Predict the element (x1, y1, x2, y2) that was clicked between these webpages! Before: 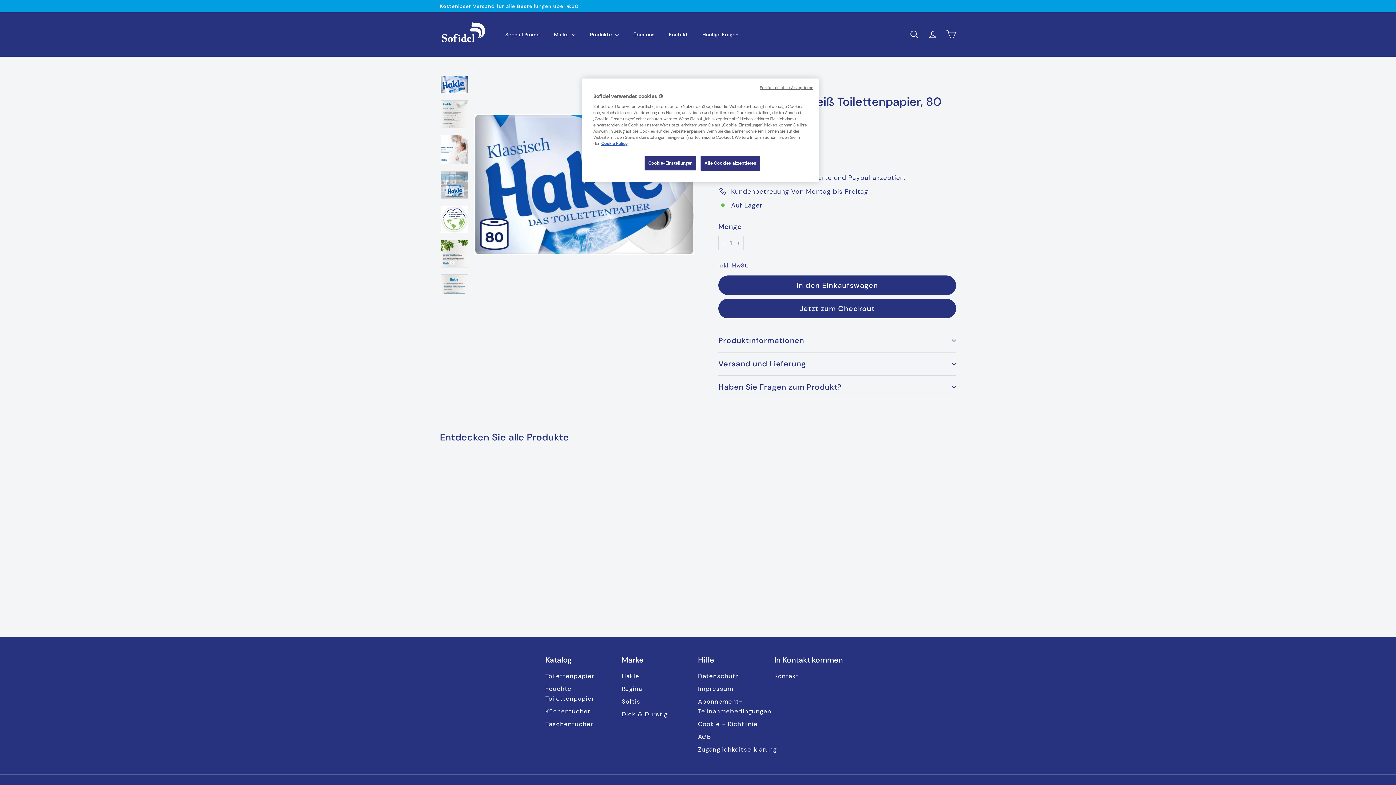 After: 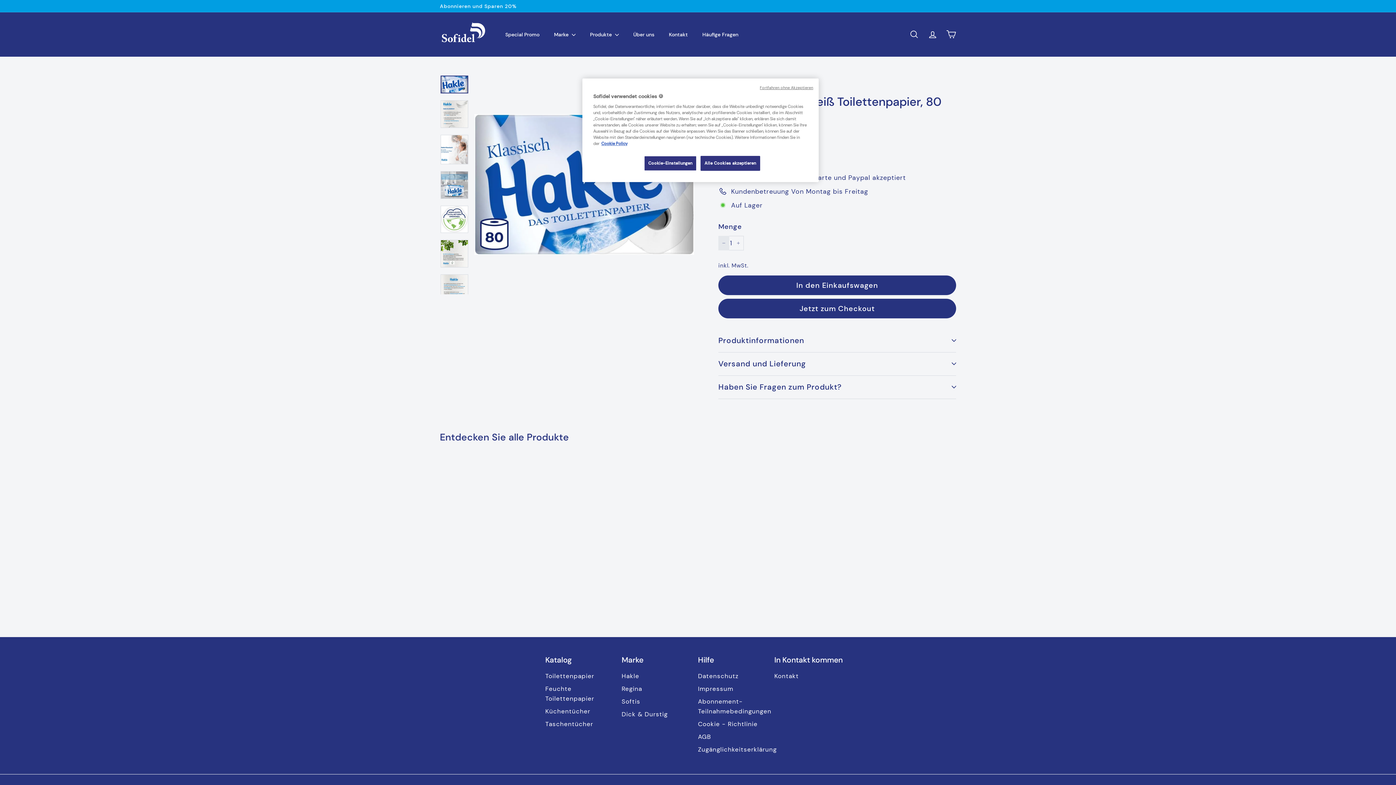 Action: label: Artikelmenge um eins reduzieren bbox: (718, 235, 729, 250)